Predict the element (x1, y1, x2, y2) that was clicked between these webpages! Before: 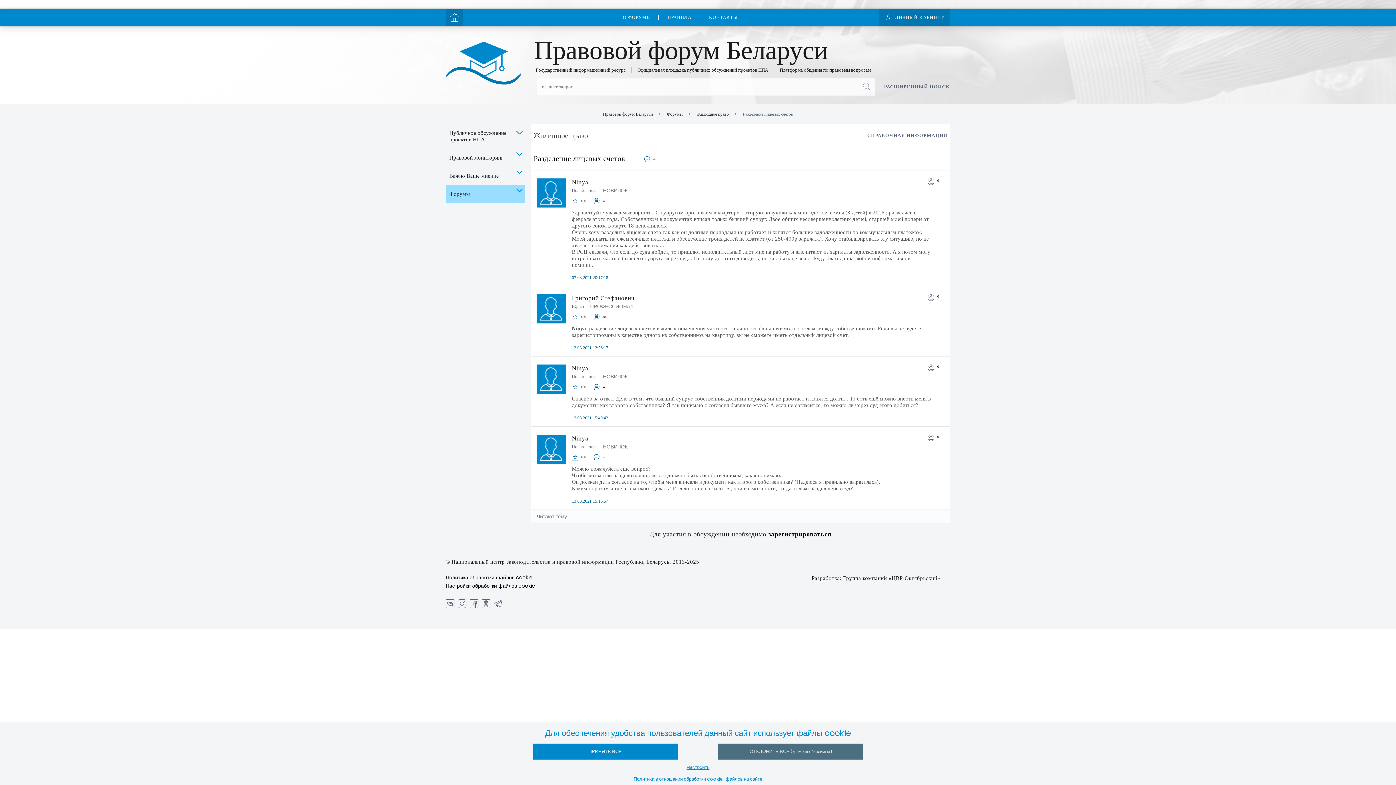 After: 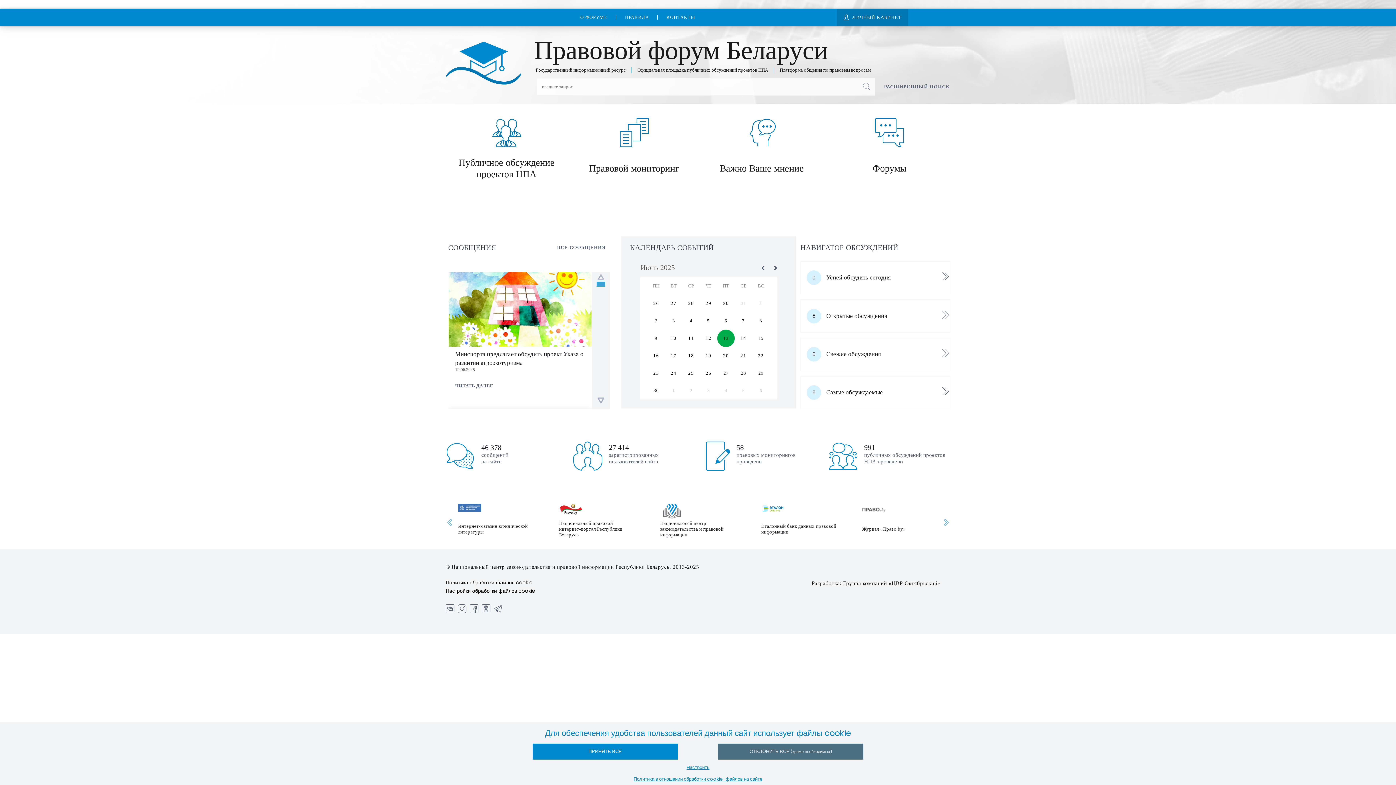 Action: bbox: (603, 111, 652, 116) label: Правовой форум Беларуси